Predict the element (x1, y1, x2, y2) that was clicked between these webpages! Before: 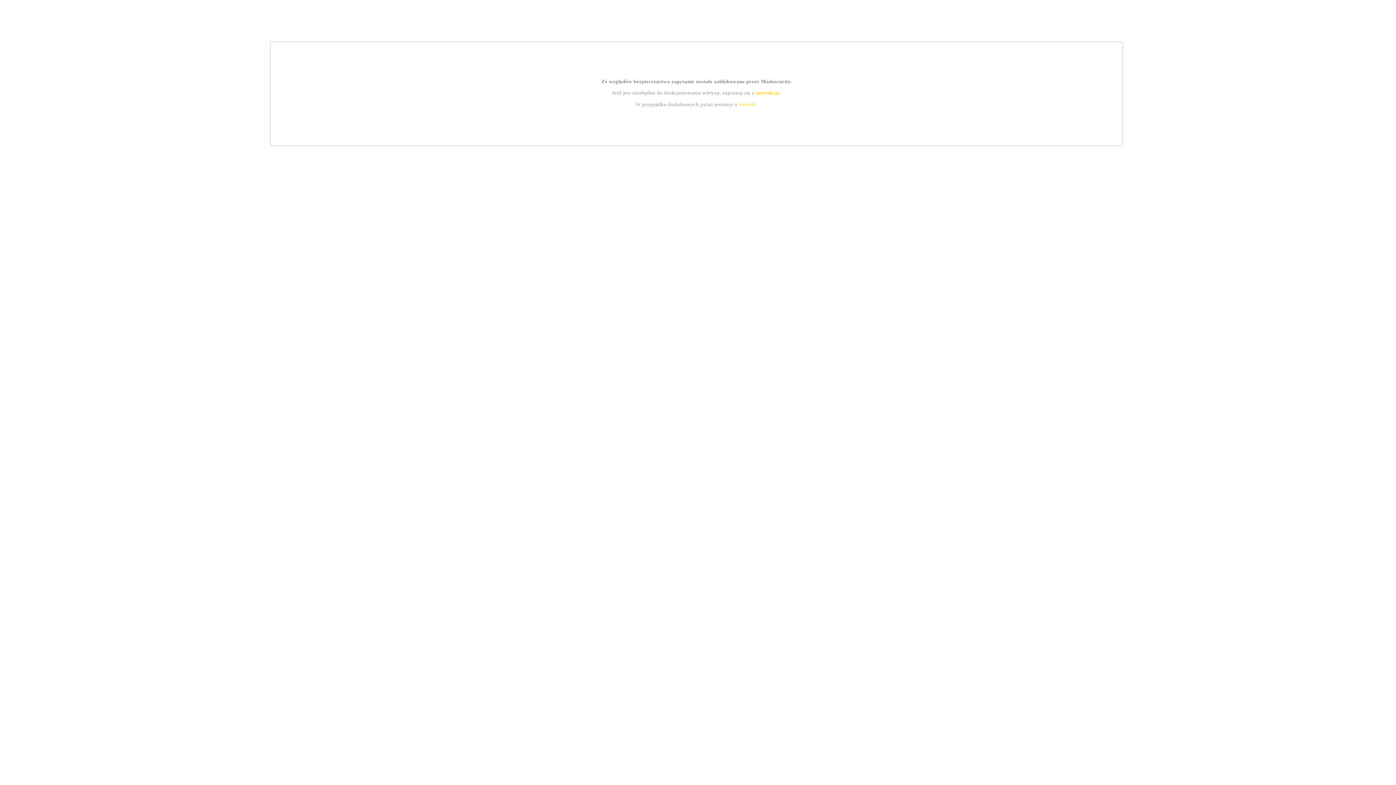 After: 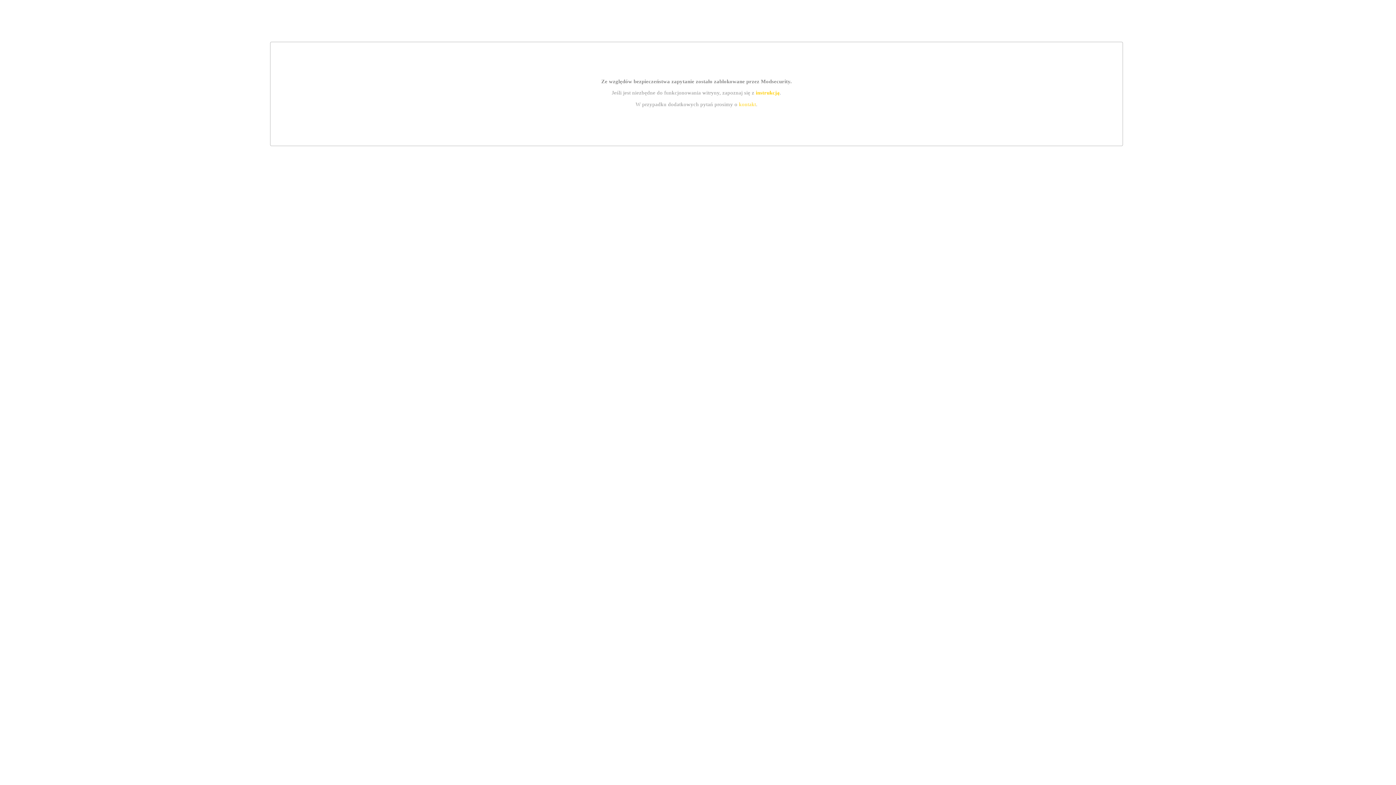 Action: label: kontakt bbox: (739, 101, 756, 107)